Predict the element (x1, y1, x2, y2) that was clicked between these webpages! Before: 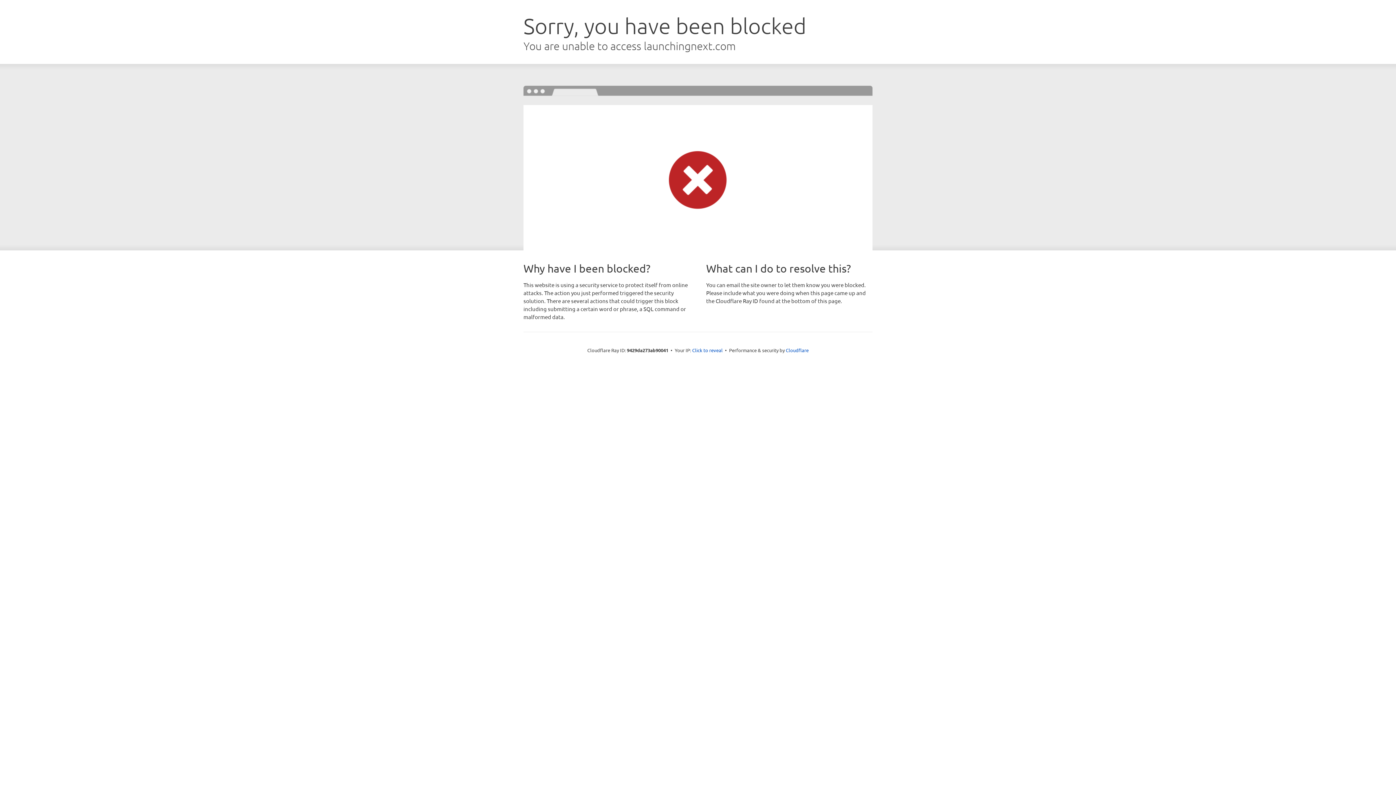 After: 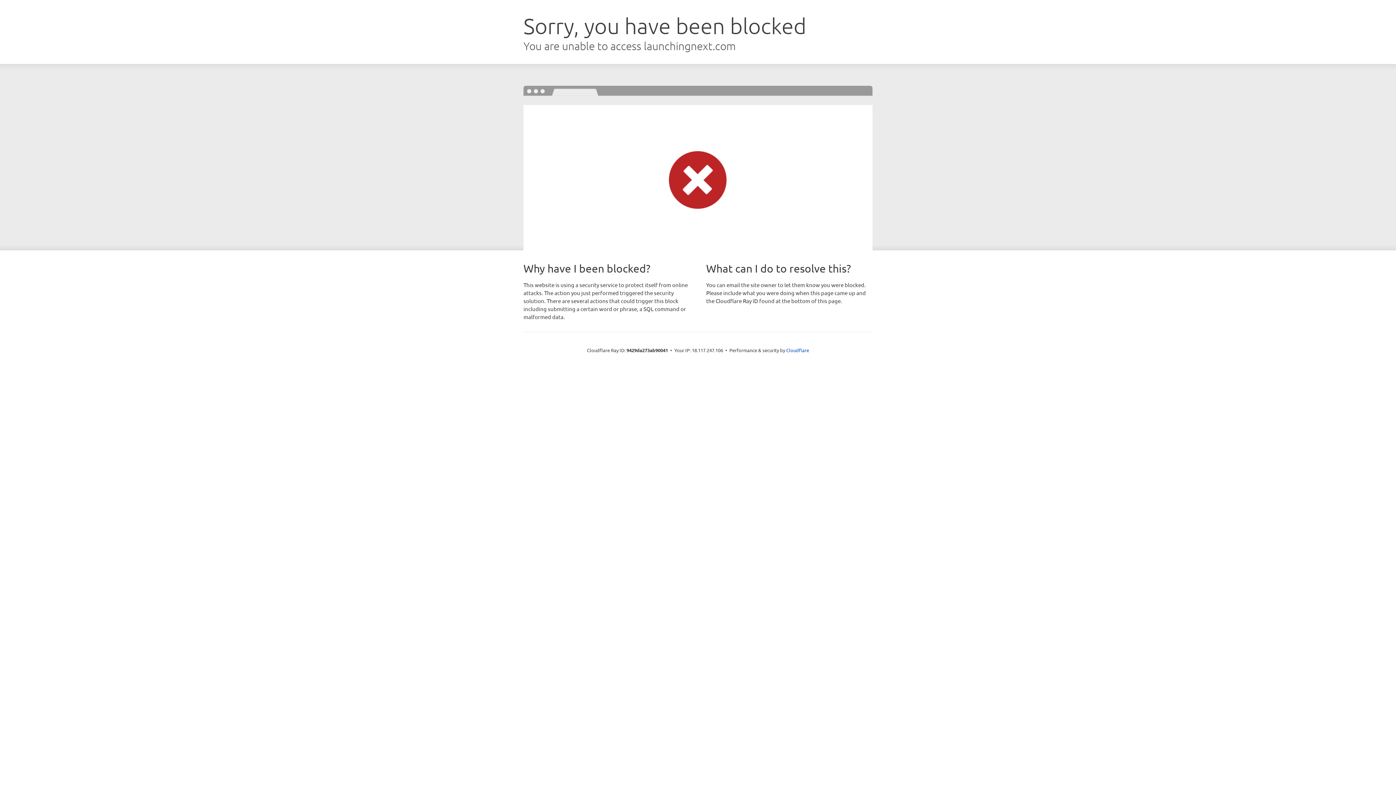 Action: bbox: (692, 346, 722, 353) label: Click to reveal